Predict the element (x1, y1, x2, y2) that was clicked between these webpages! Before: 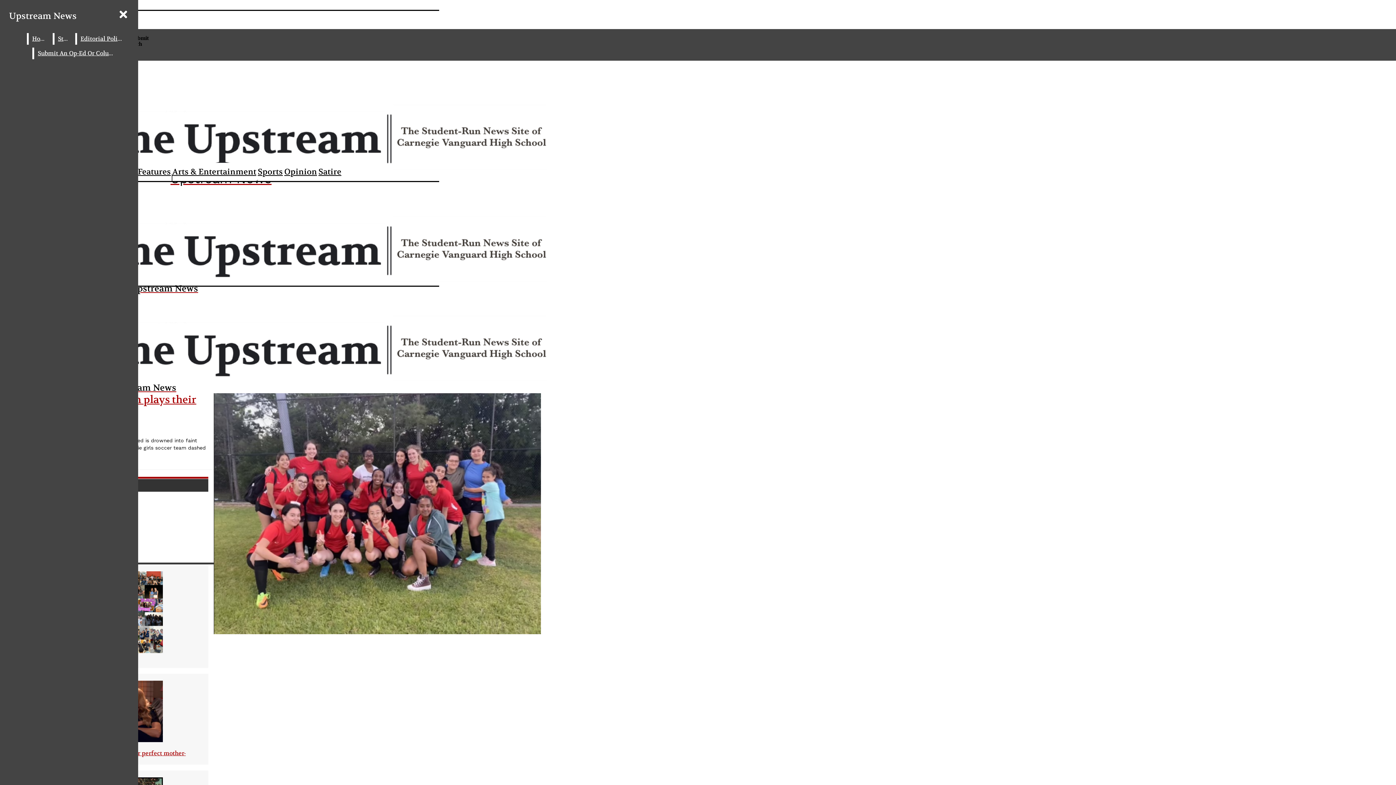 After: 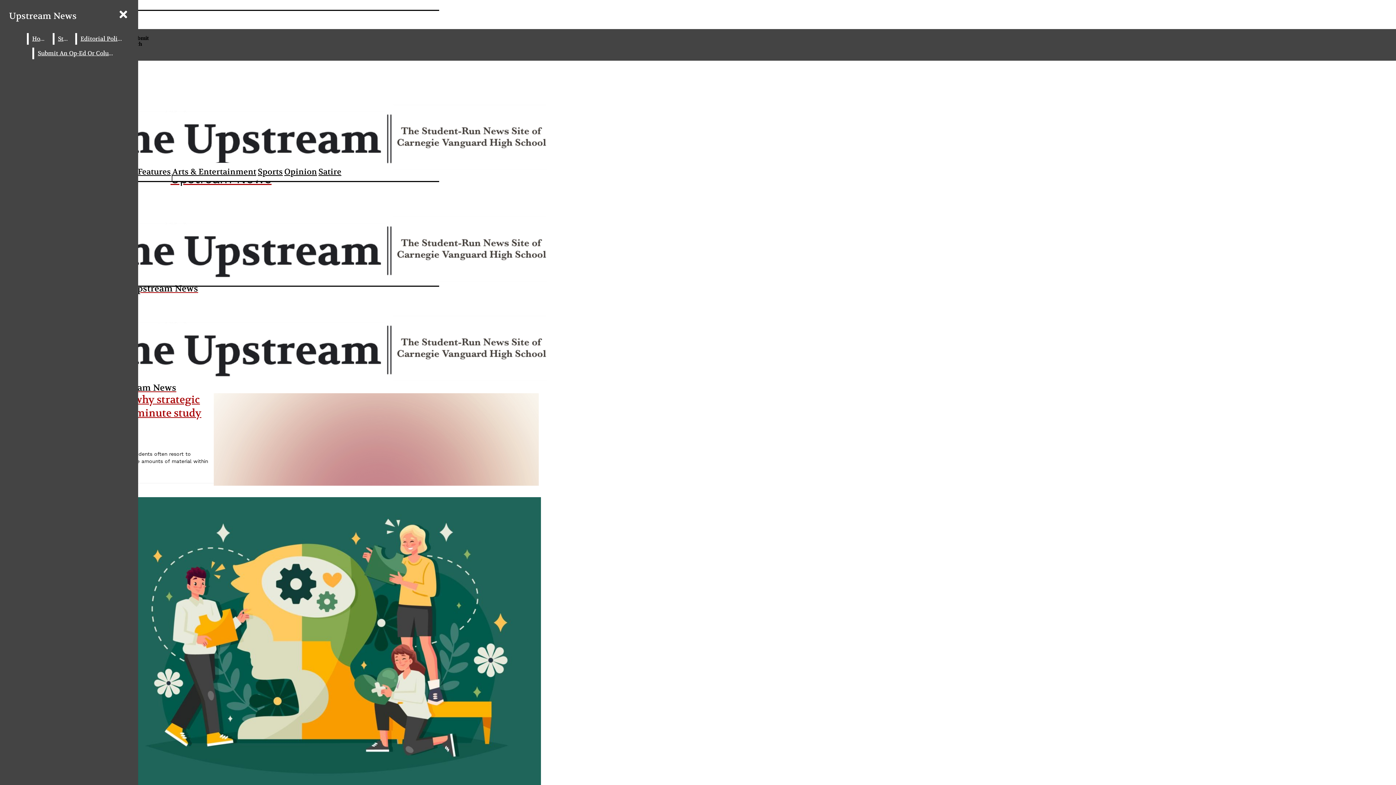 Action: label: Opinion bbox: (284, 166, 317, 177)